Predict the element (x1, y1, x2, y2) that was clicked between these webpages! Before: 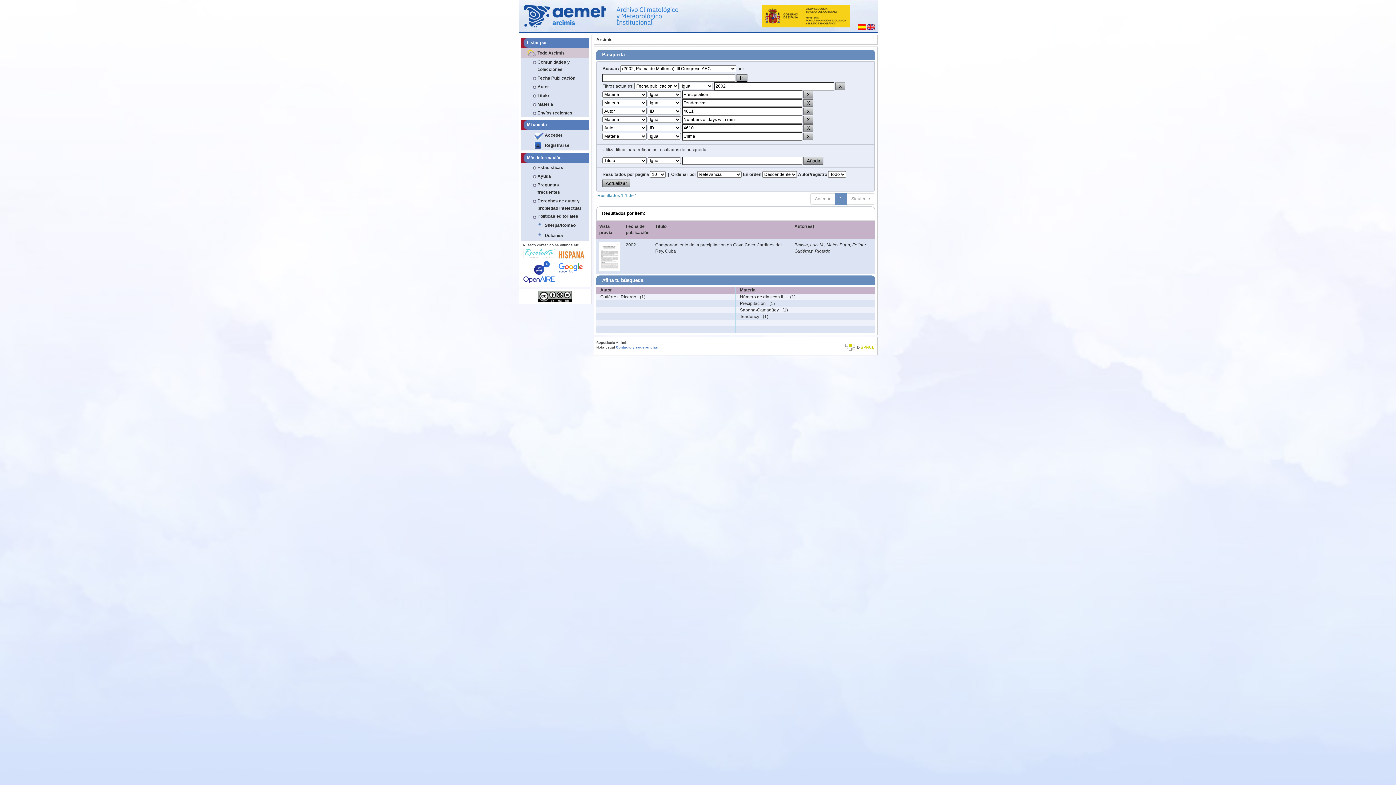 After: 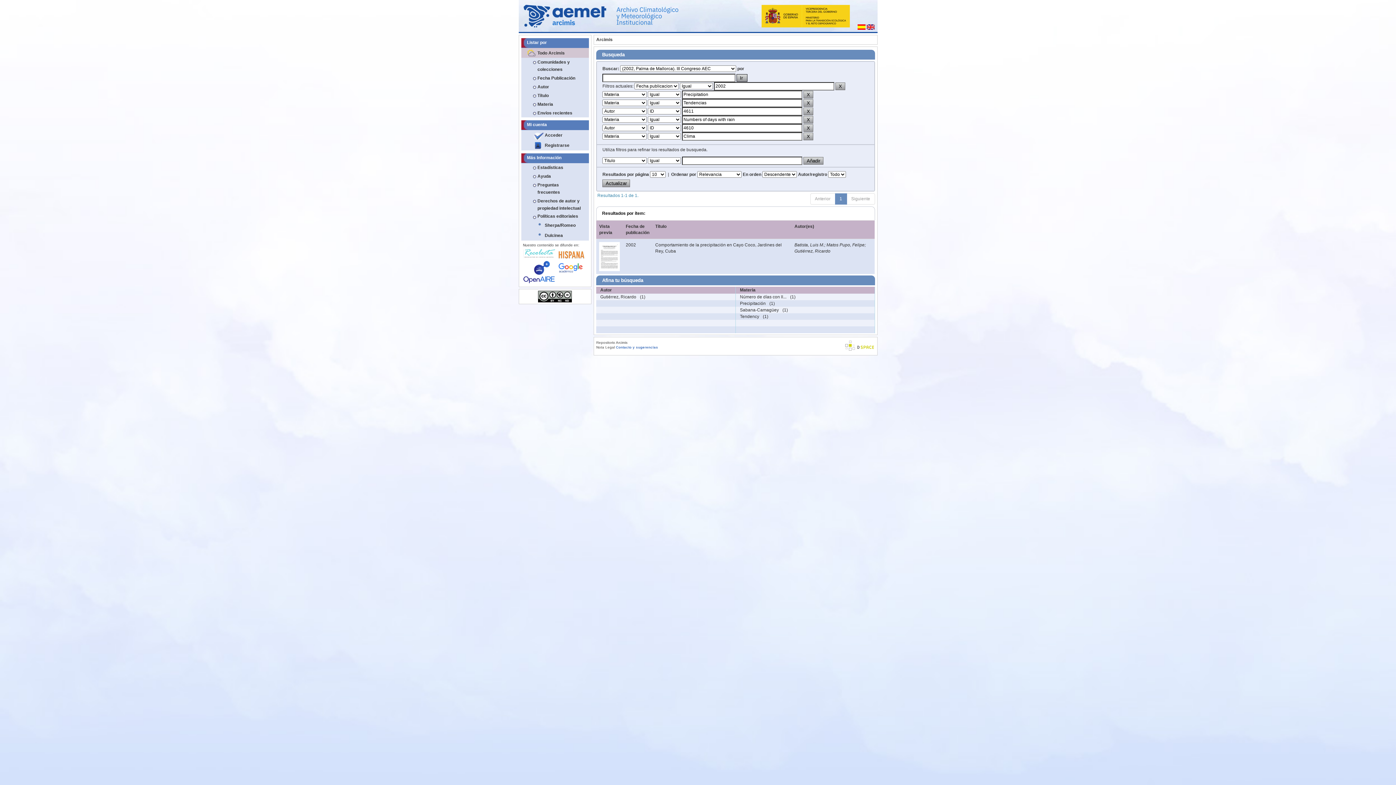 Action: bbox: (523, 261, 555, 283)